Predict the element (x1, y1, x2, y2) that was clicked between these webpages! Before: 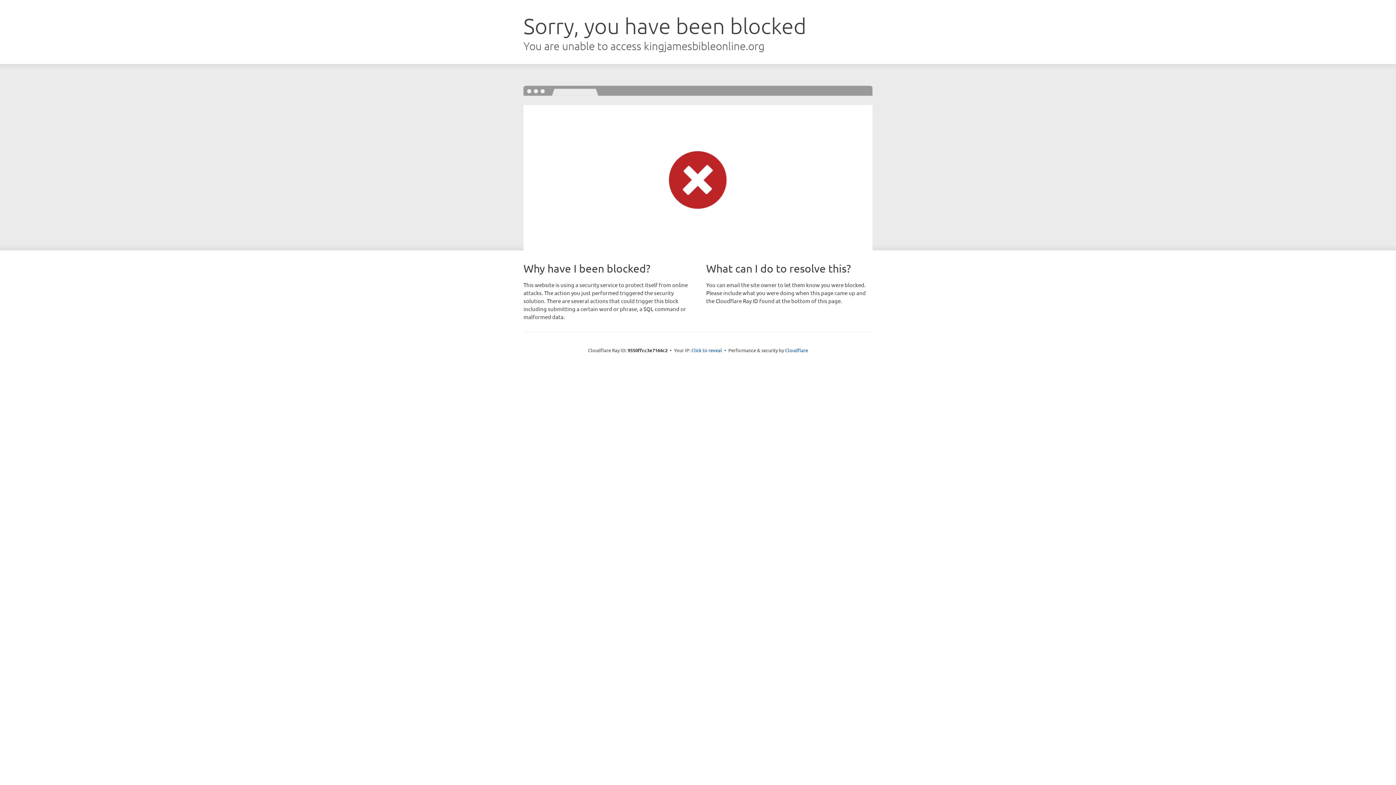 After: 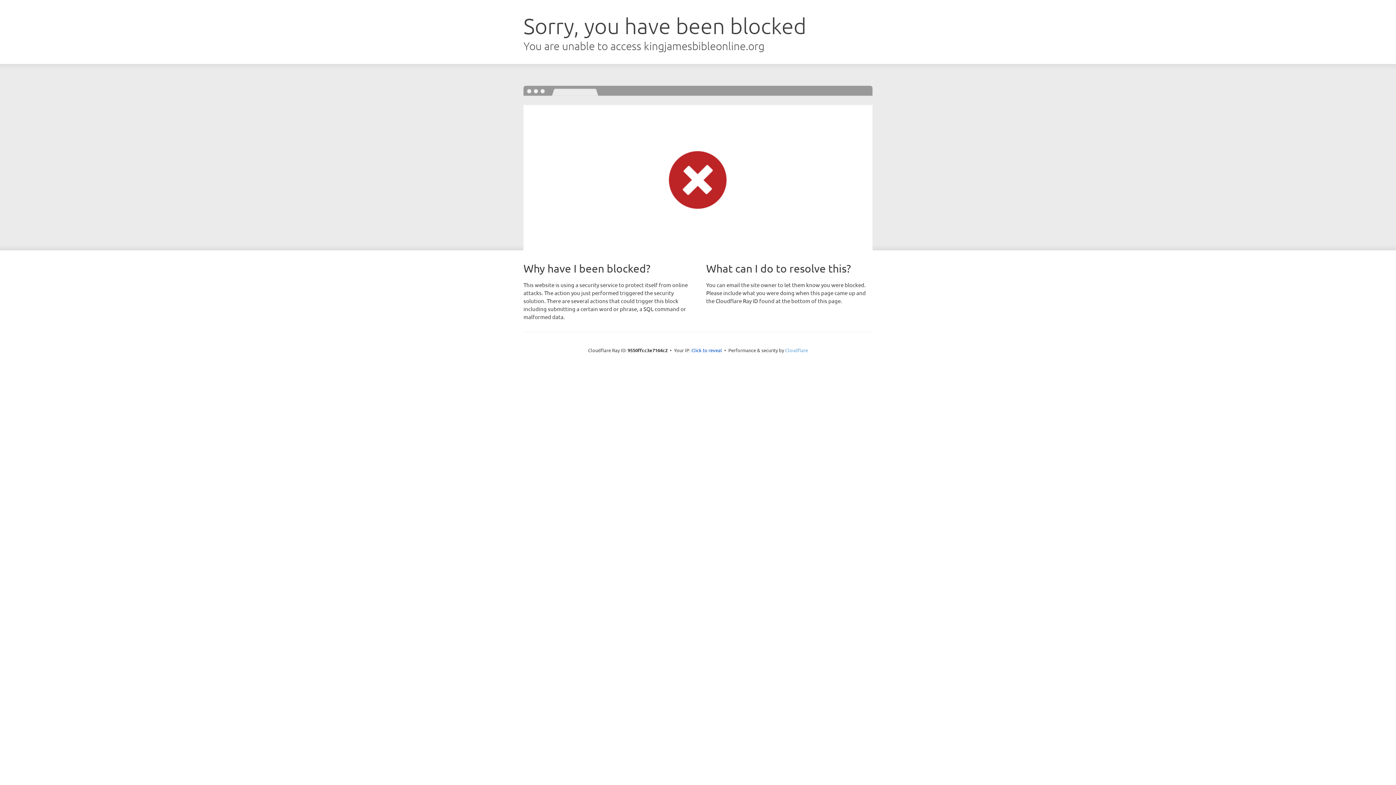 Action: bbox: (785, 347, 808, 353) label: Cloudflare